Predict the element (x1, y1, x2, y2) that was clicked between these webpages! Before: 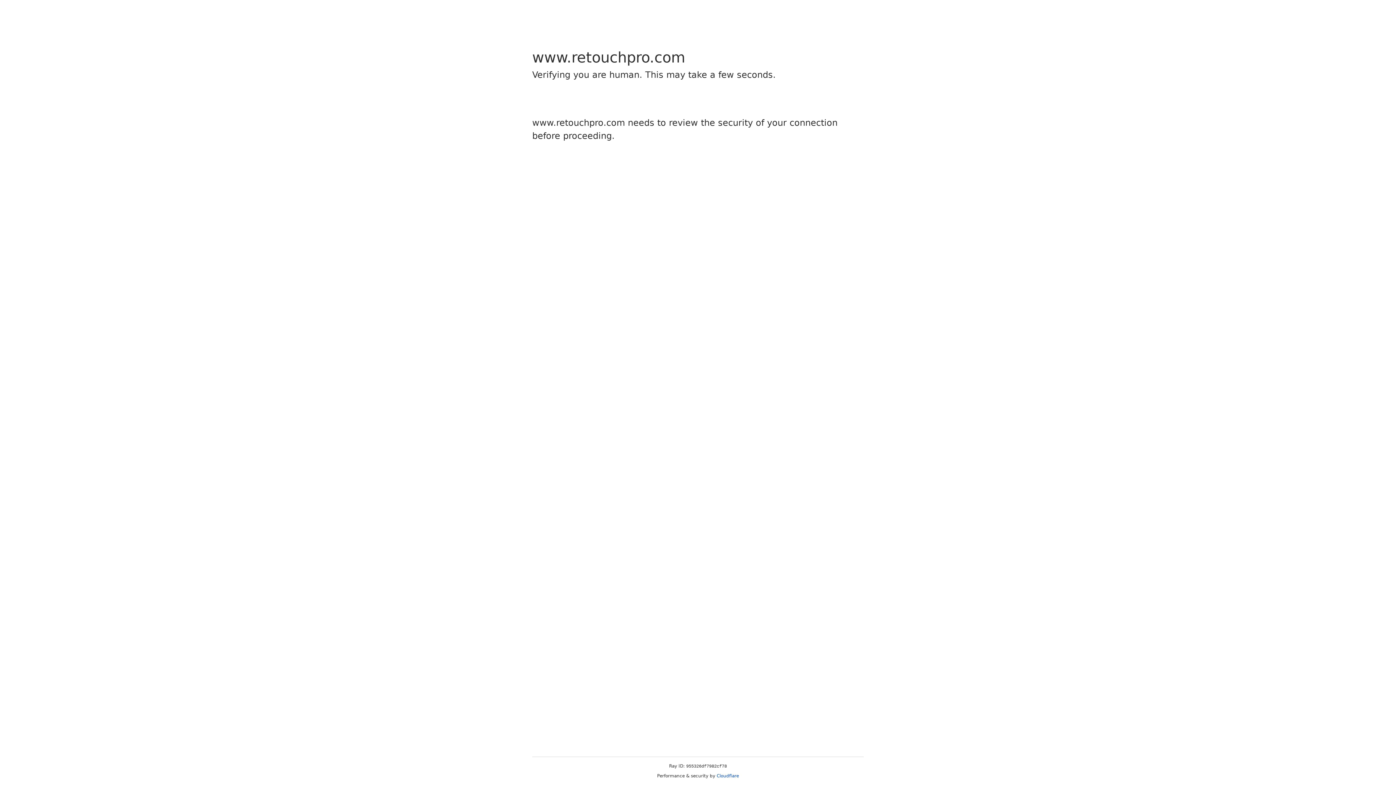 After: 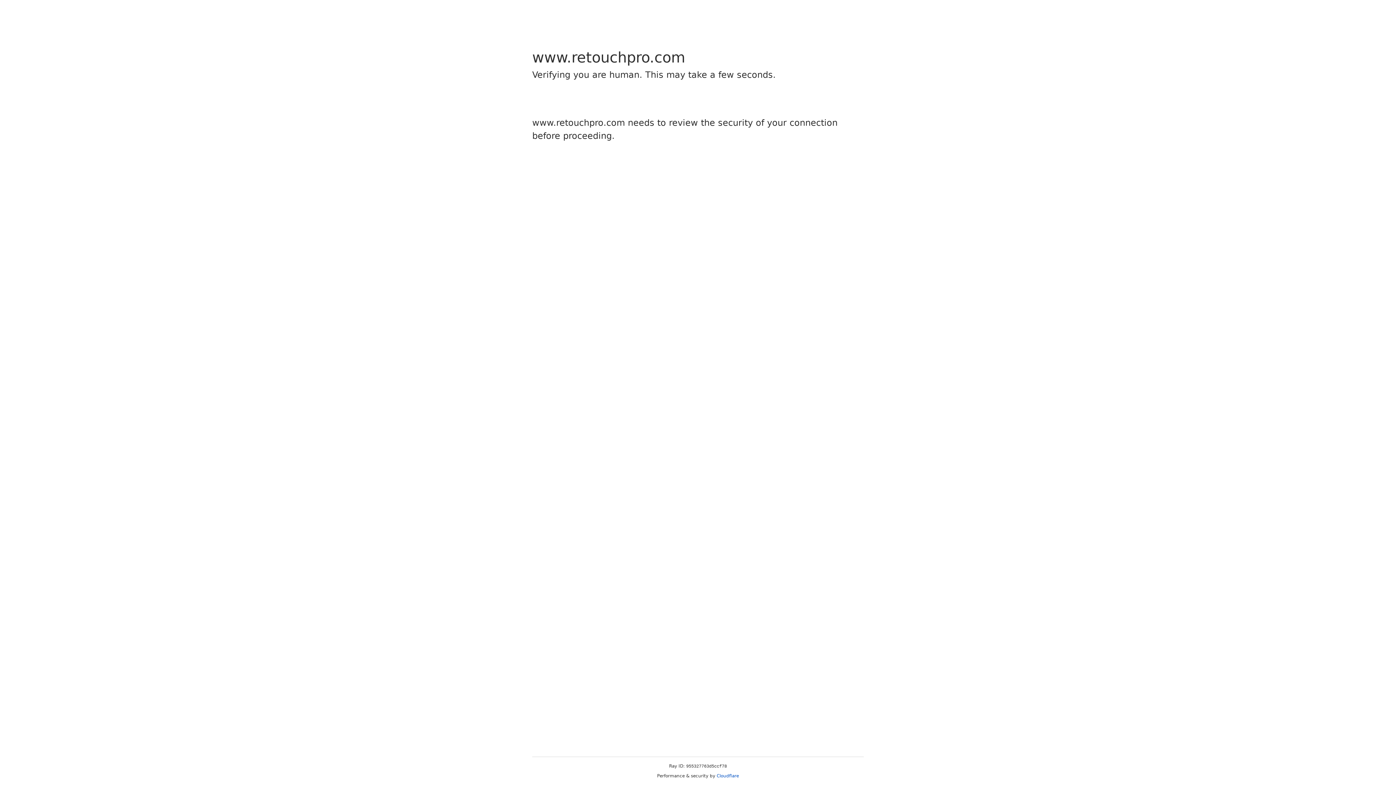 Action: bbox: (716, 773, 739, 778) label: Cloudflare